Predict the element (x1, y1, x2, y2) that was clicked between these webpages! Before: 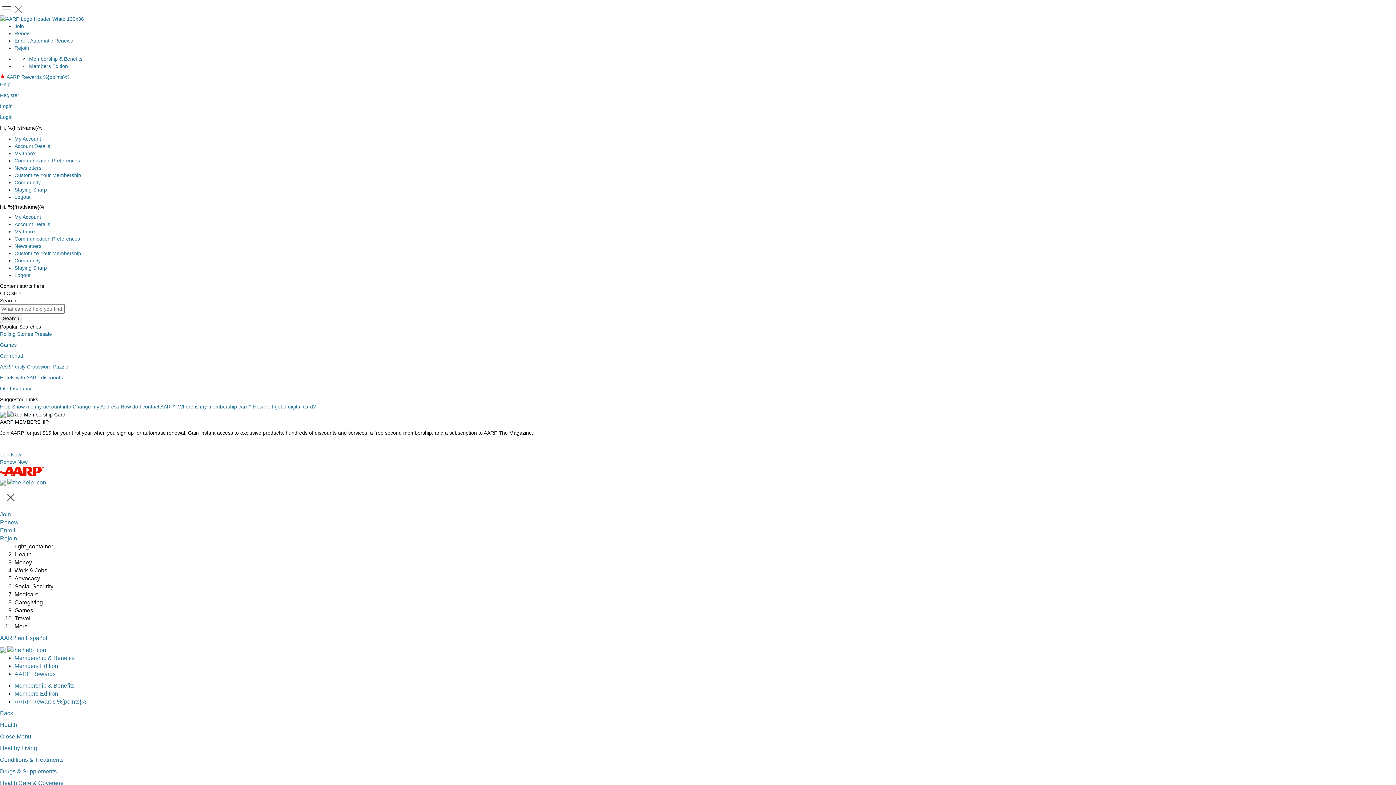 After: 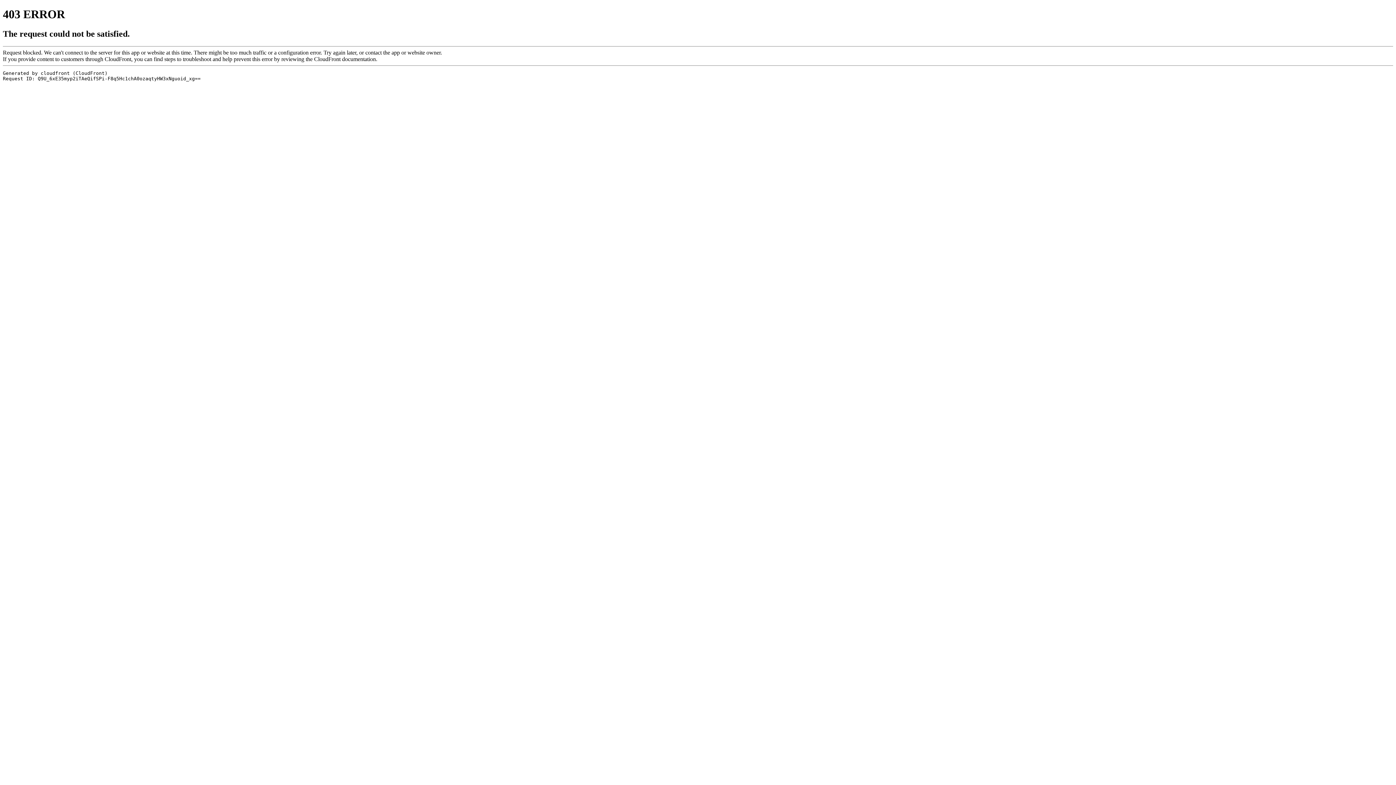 Action: bbox: (14, 698, 86, 705) label: AARP Rewards %{points}%